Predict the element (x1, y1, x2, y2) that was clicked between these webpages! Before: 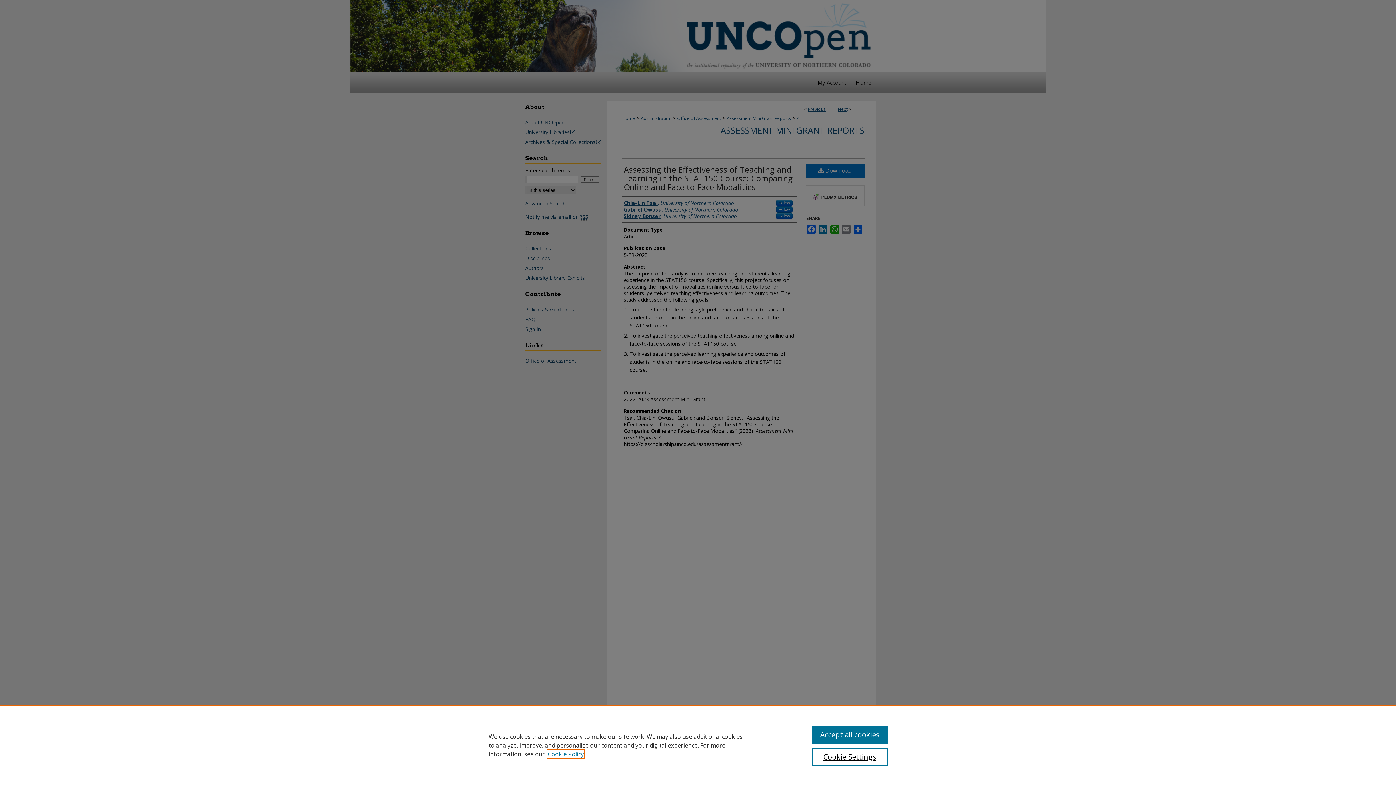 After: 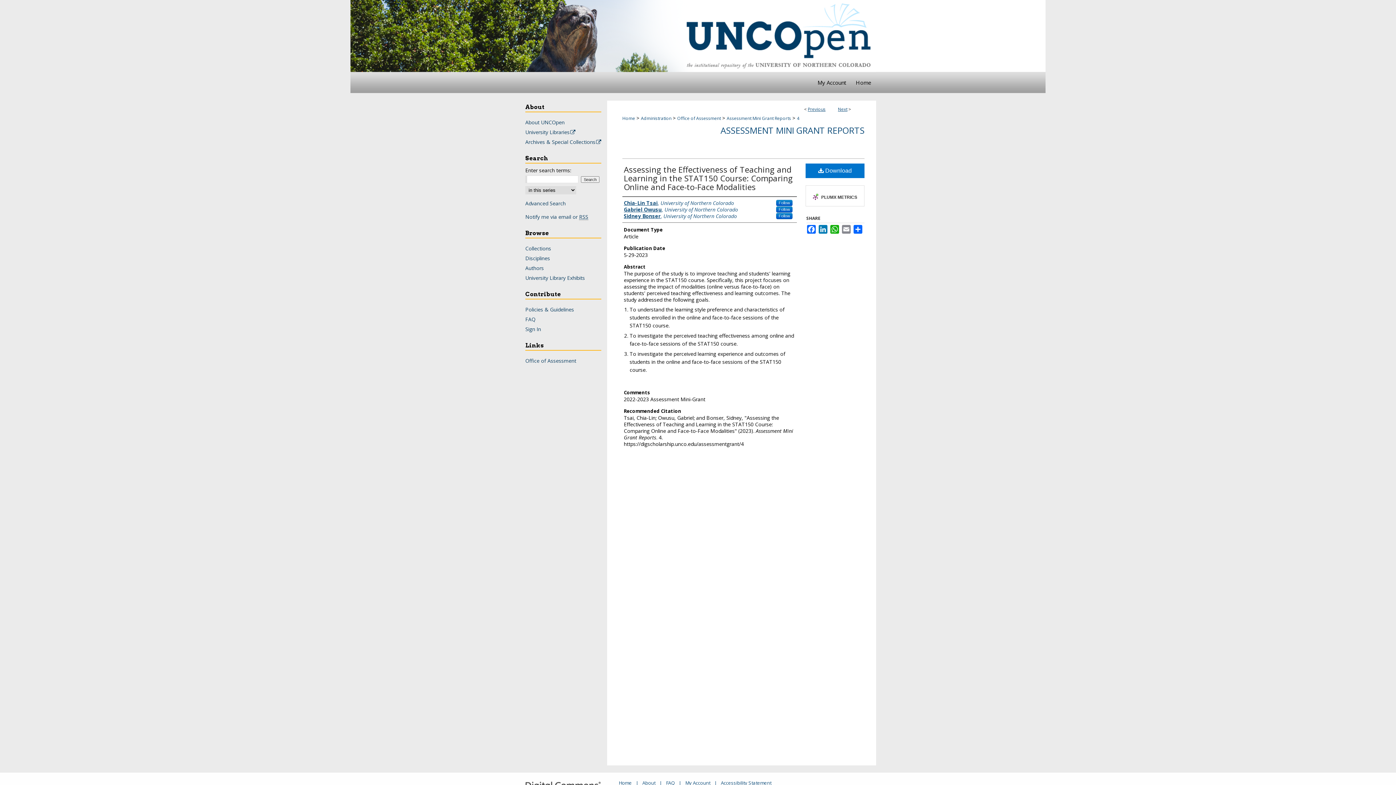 Action: bbox: (812, 726, 887, 744) label: Accept all cookies